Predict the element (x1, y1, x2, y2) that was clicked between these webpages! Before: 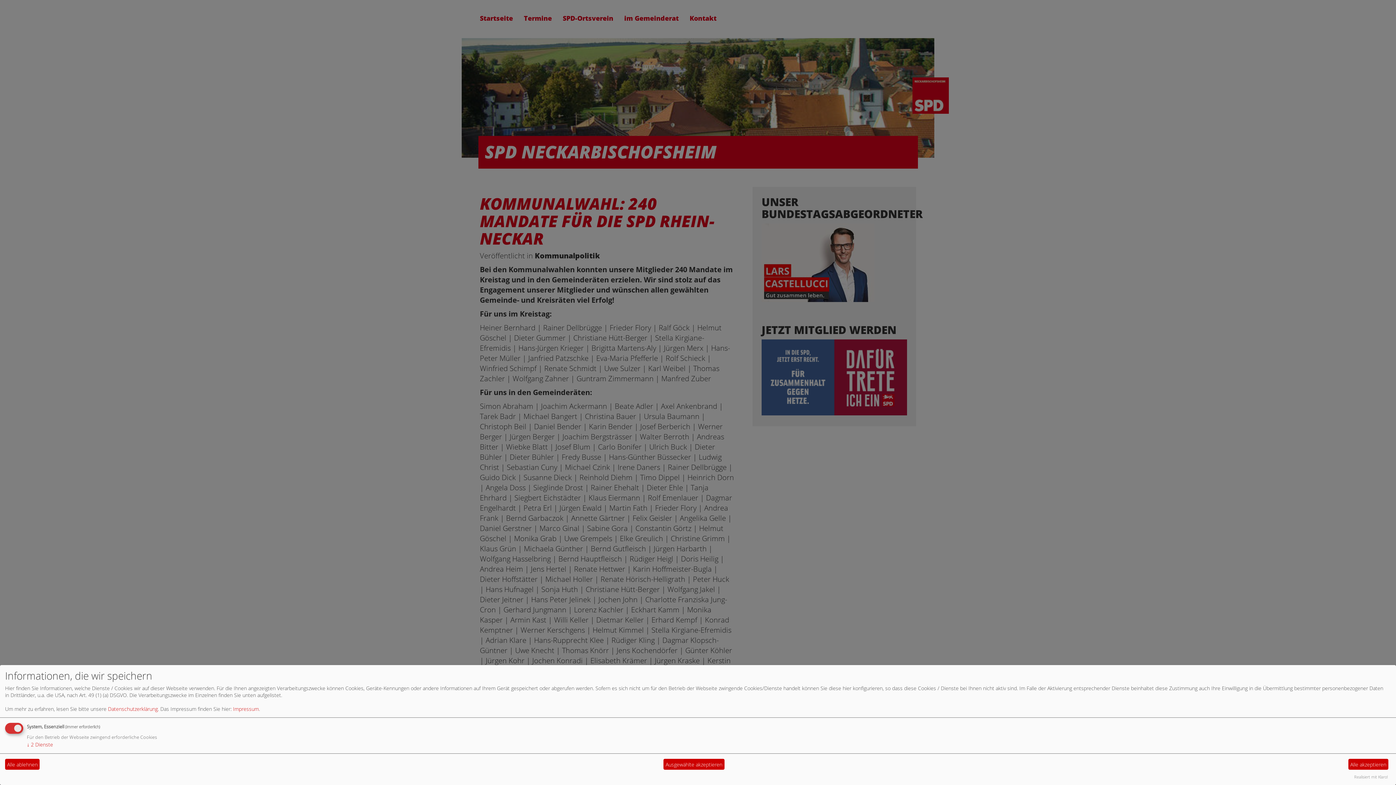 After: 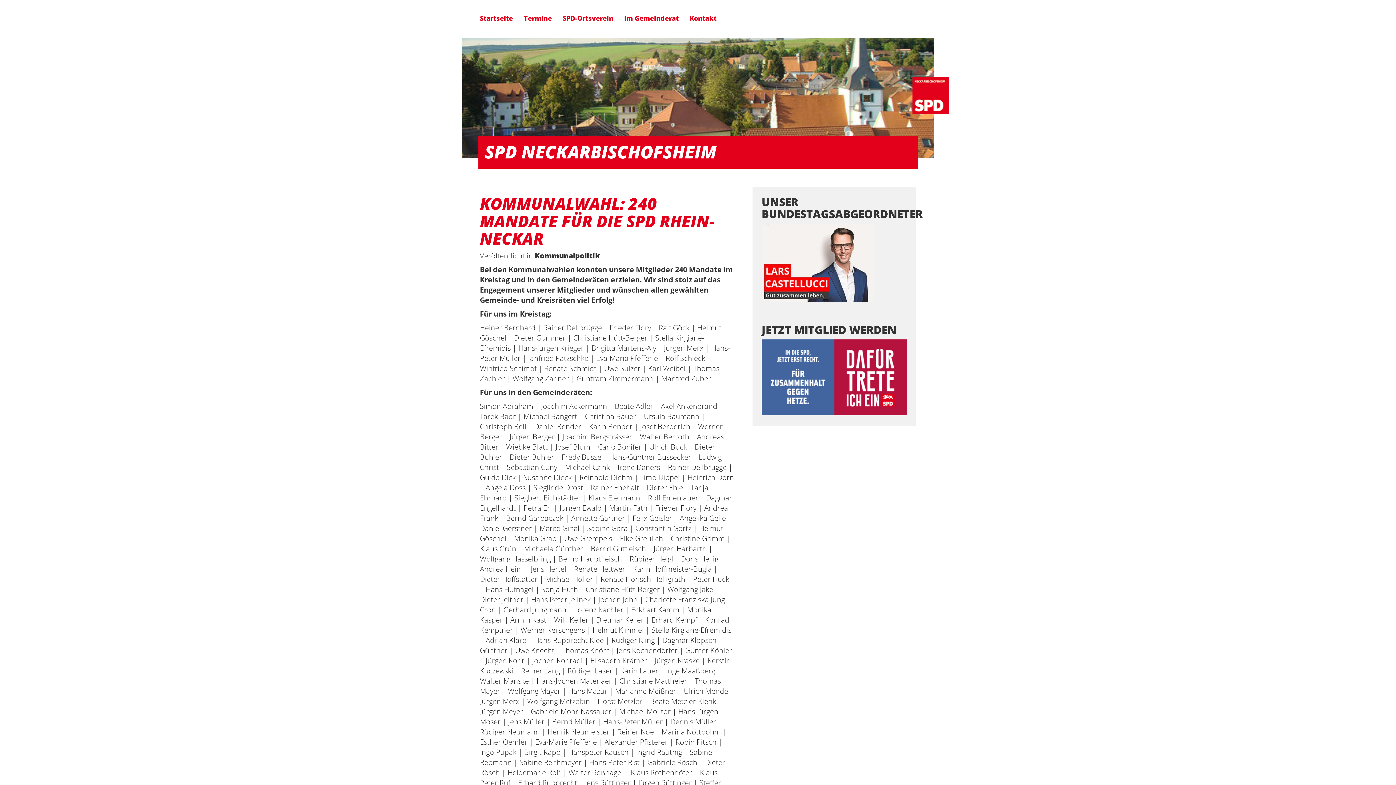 Action: bbox: (5, 759, 39, 770) label: Alle ablehnen